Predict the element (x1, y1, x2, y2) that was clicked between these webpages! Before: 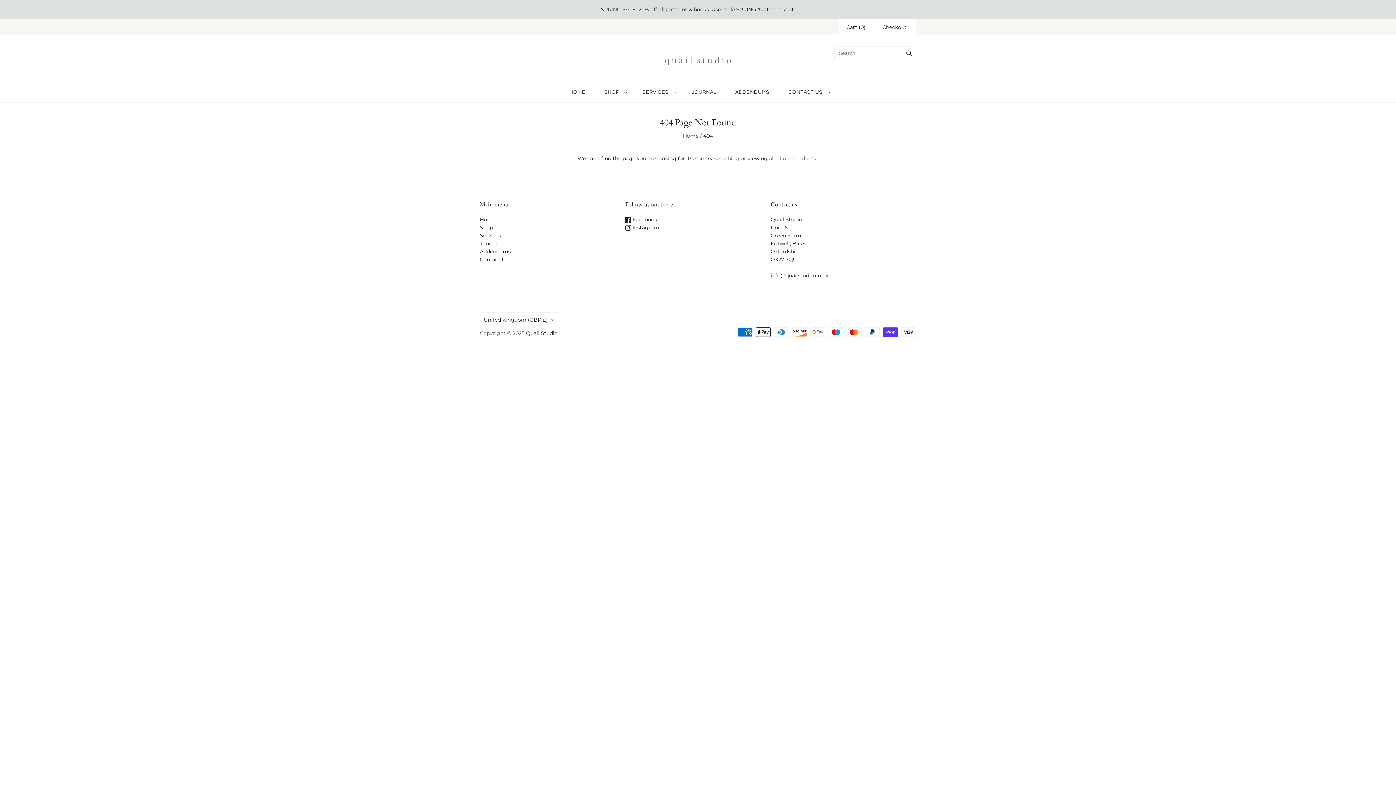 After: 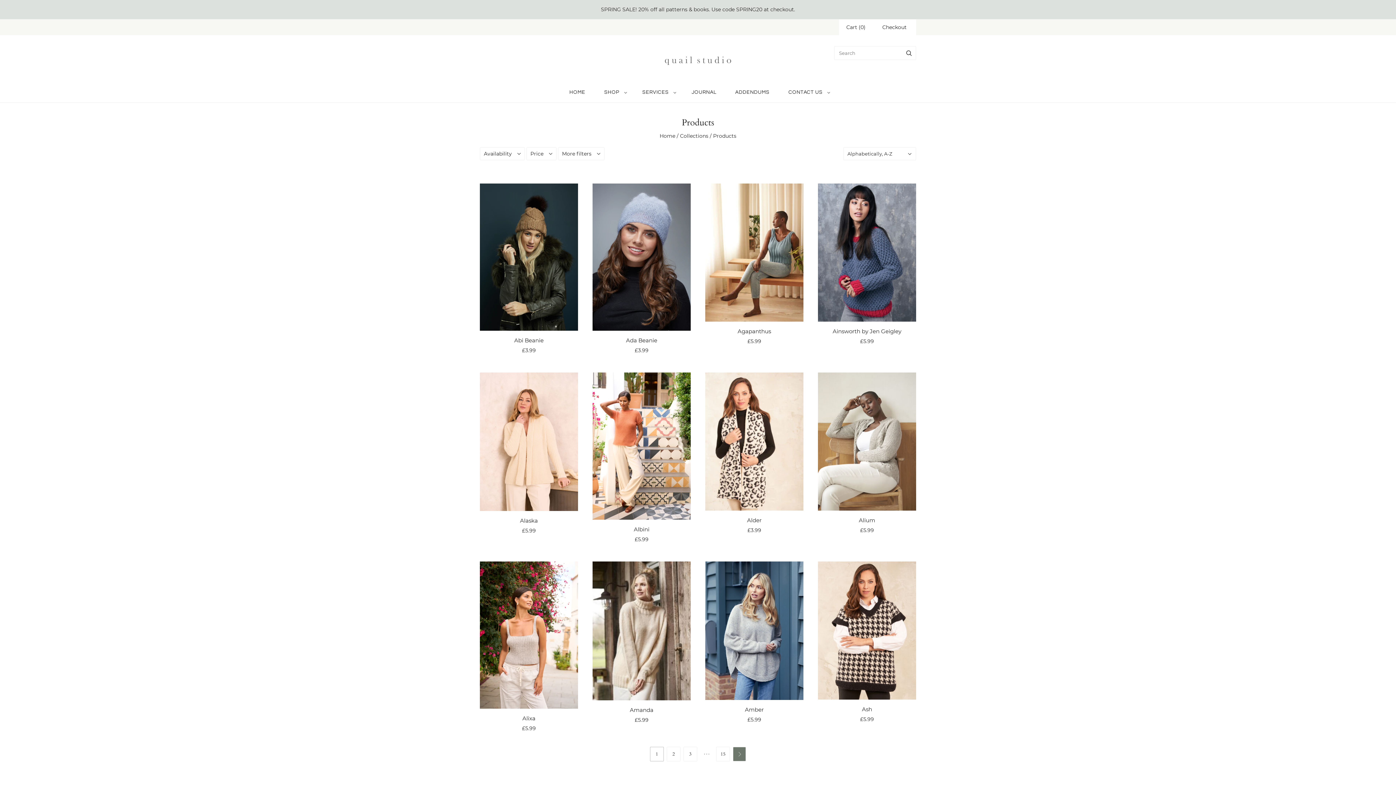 Action: label: all of our products bbox: (769, 155, 816, 161)